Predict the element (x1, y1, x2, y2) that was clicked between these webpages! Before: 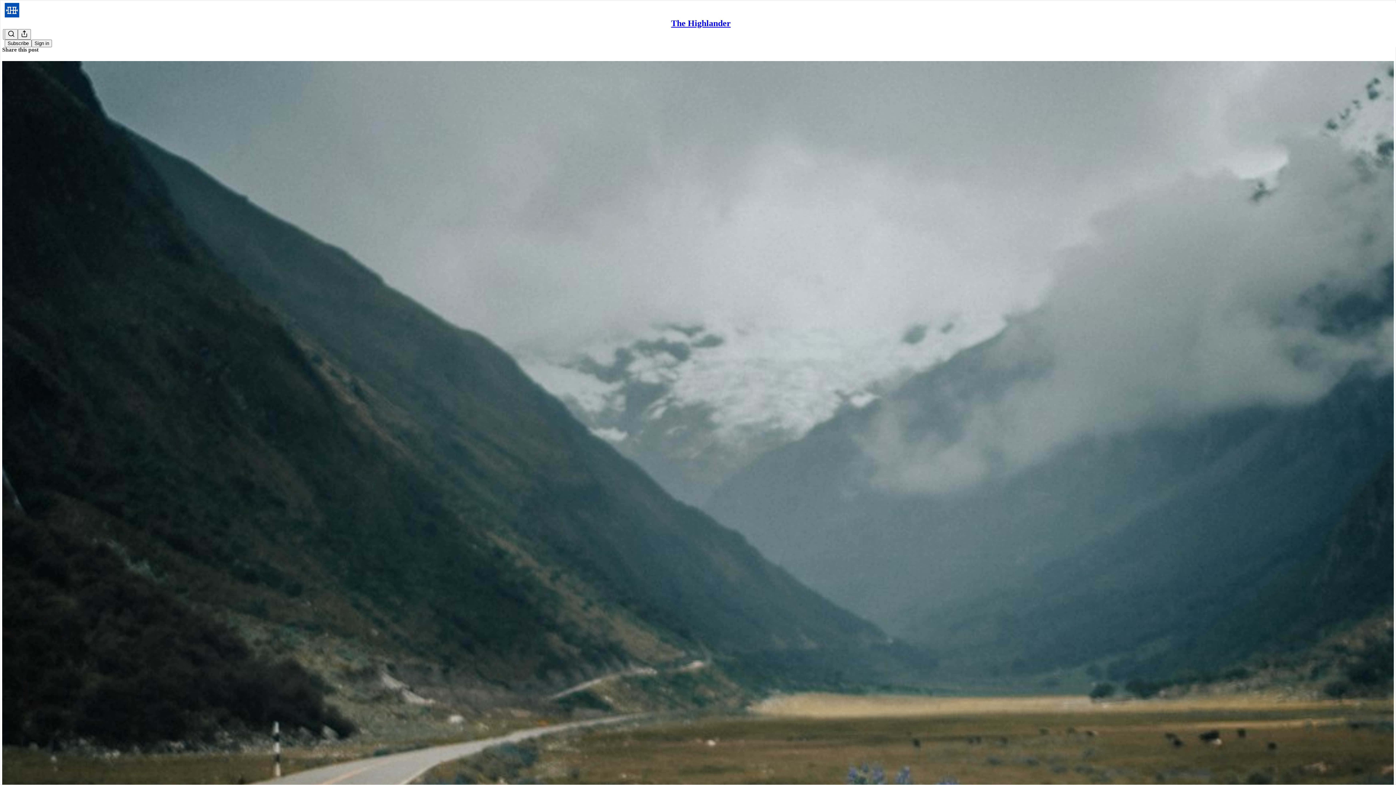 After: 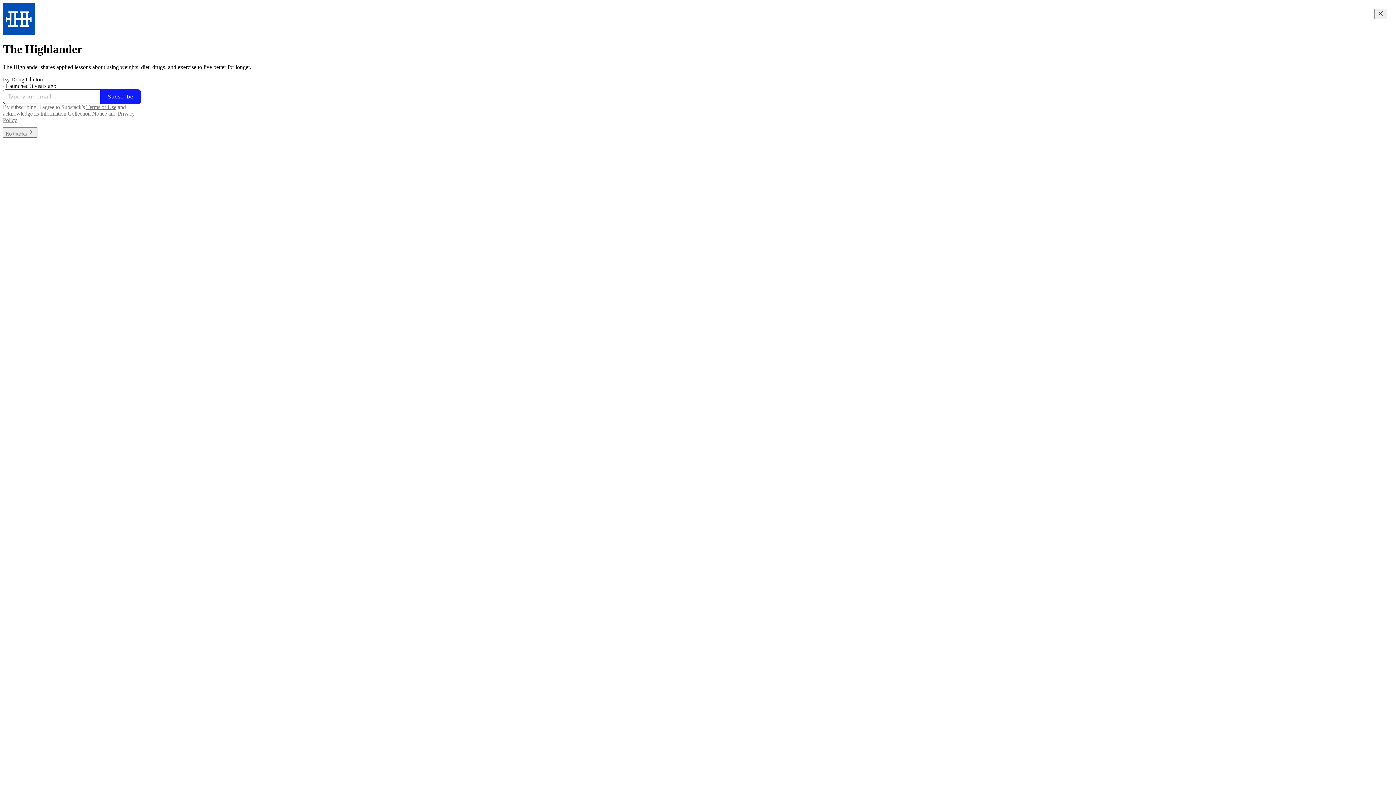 Action: bbox: (4, 2, 1399, 17)